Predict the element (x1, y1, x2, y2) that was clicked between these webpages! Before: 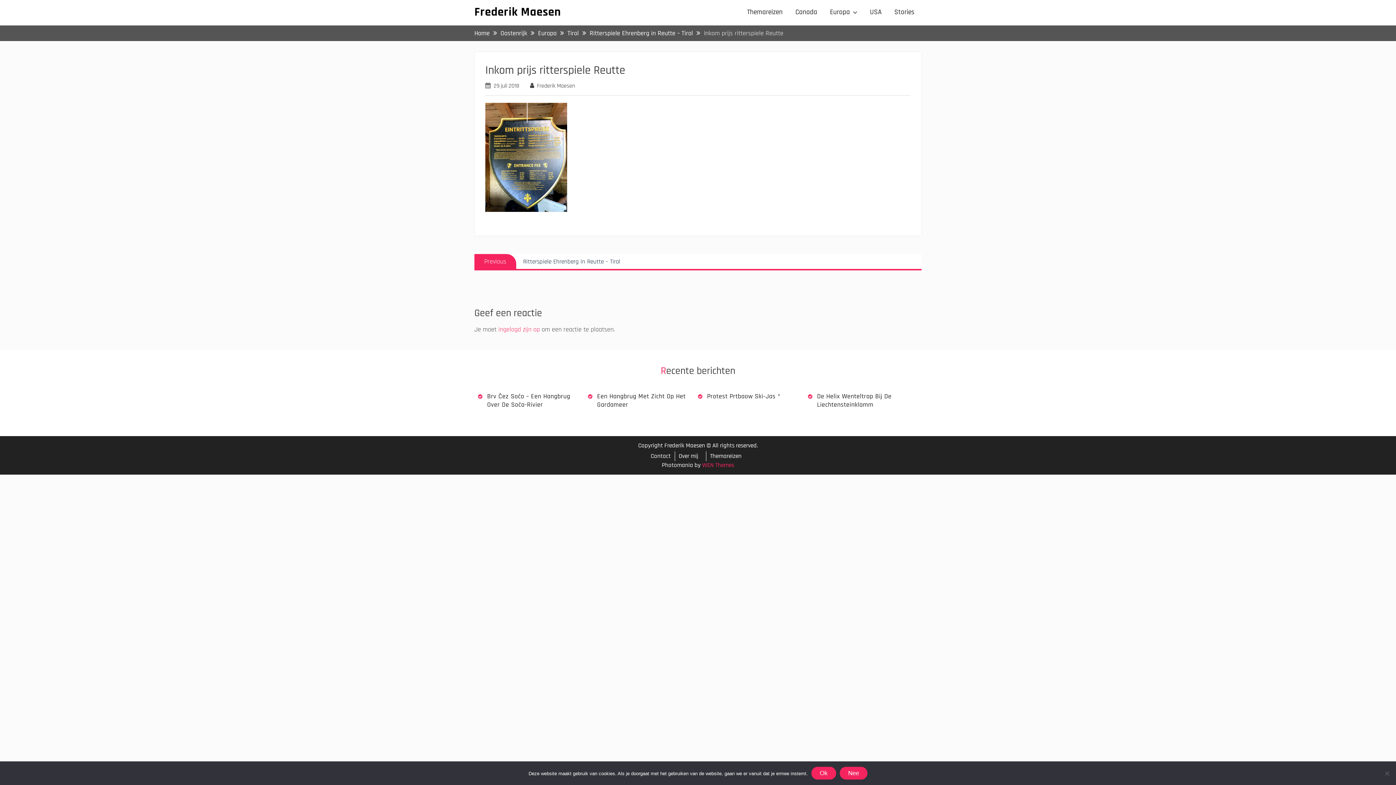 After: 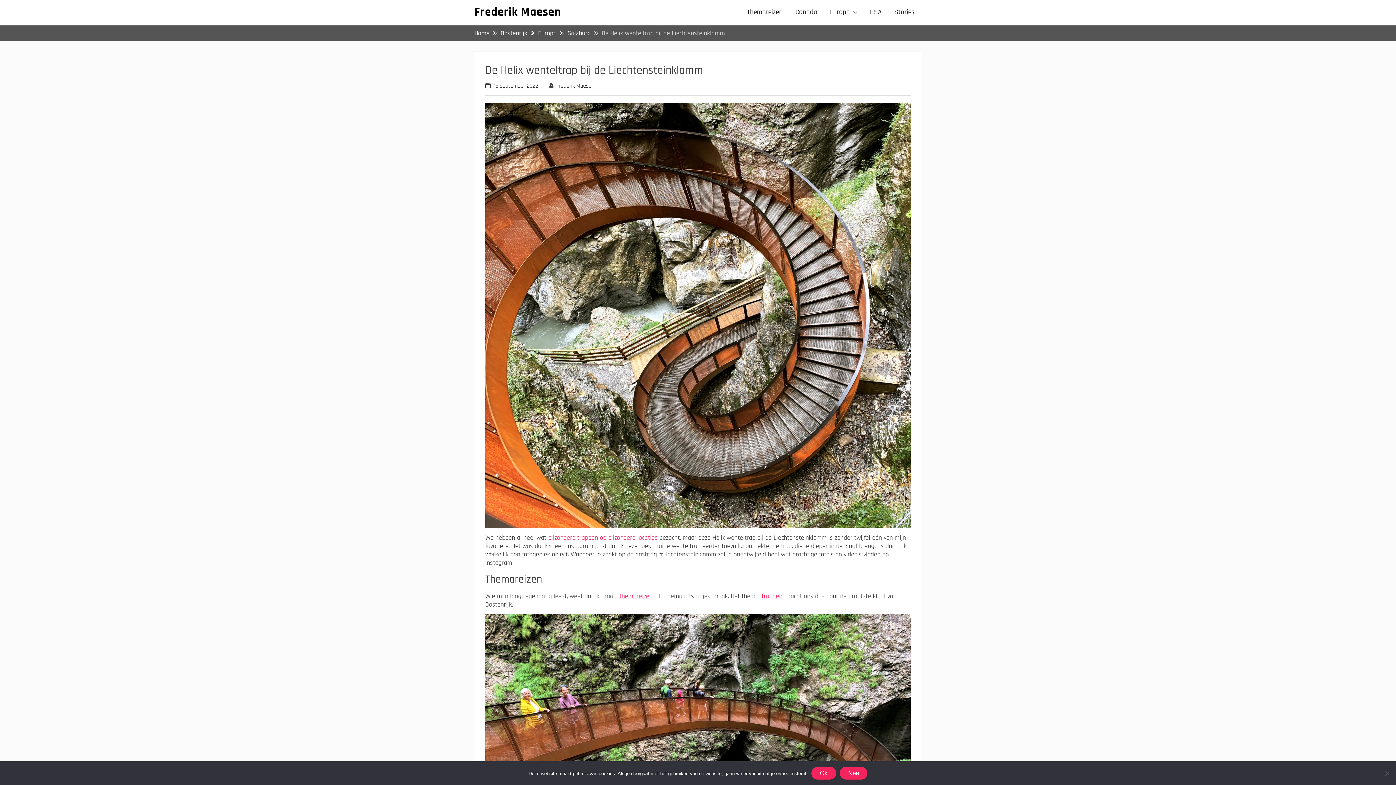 Action: bbox: (817, 392, 891, 409) label: De Helix Wenteltrap Bij De Liechtensteinklamm